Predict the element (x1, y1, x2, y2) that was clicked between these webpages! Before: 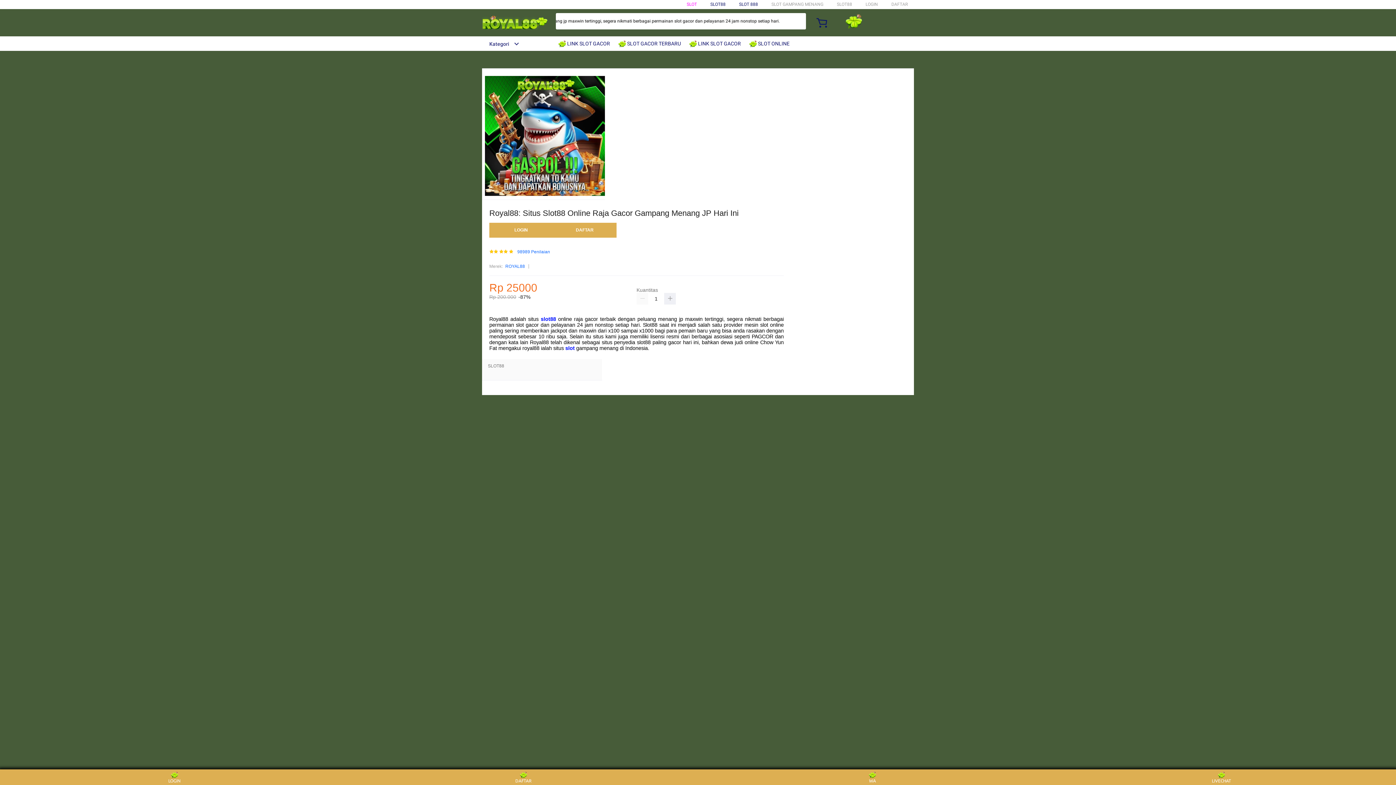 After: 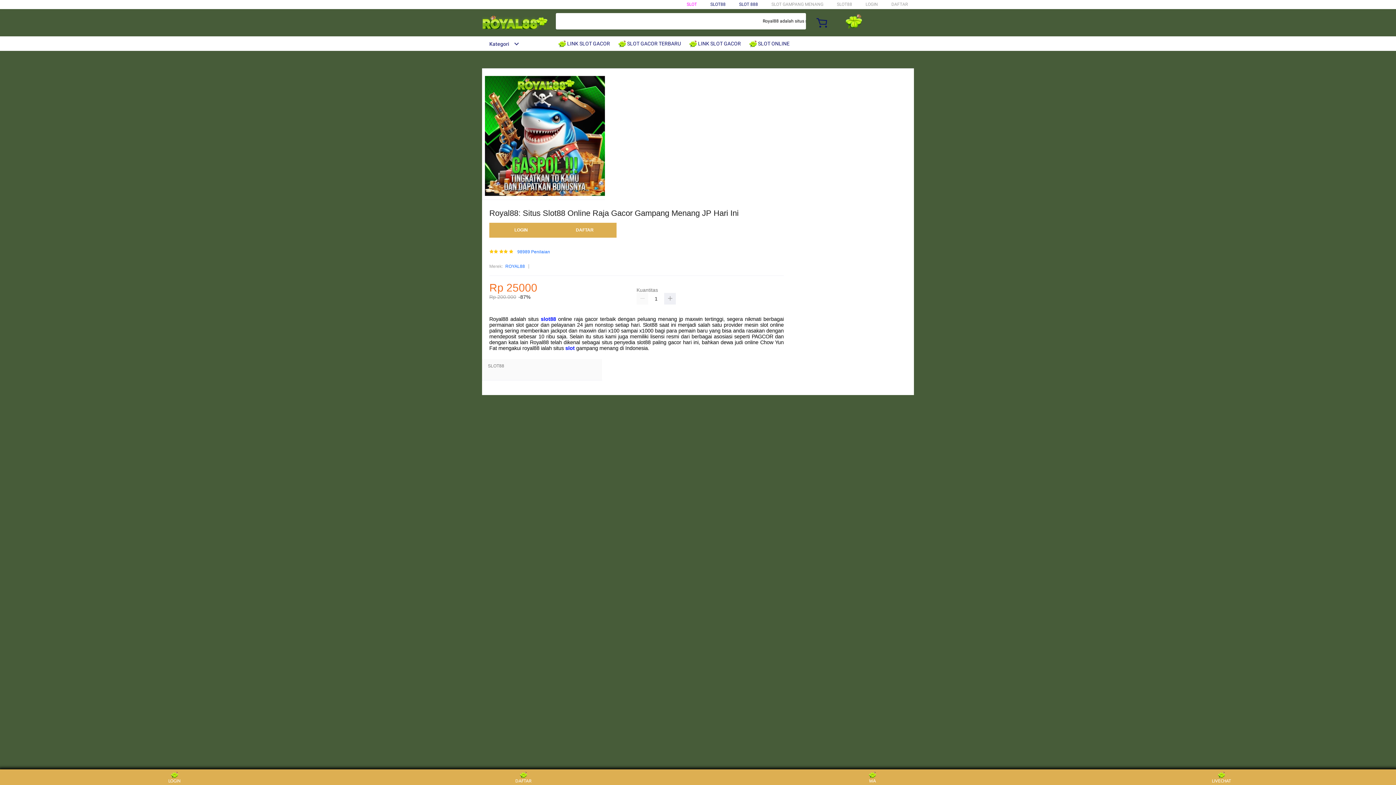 Action: bbox: (618, 36, 684, 50) label:  SLOT GACOR TERBARU